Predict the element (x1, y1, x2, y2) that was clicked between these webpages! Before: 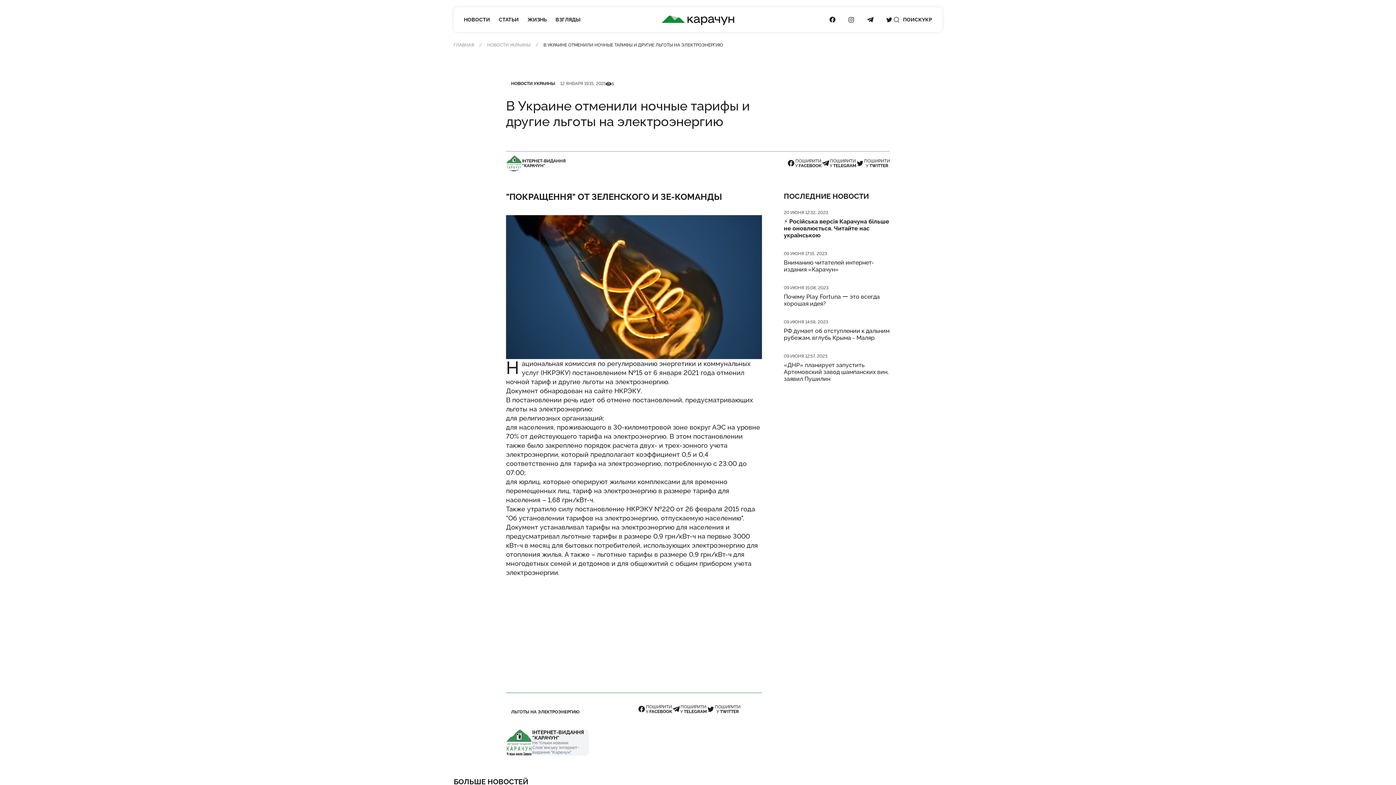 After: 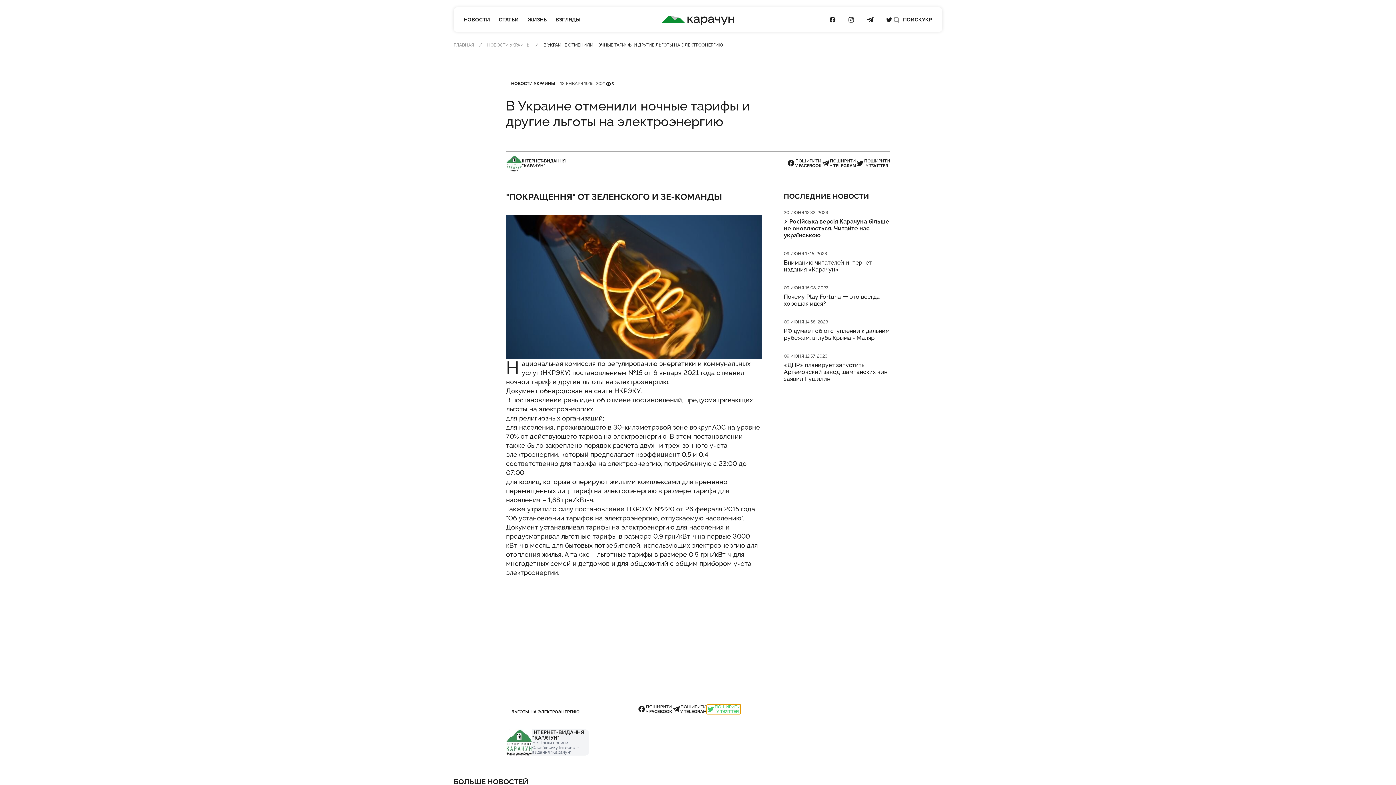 Action: label: Поделиться в Twitter bbox: (706, 704, 740, 714)